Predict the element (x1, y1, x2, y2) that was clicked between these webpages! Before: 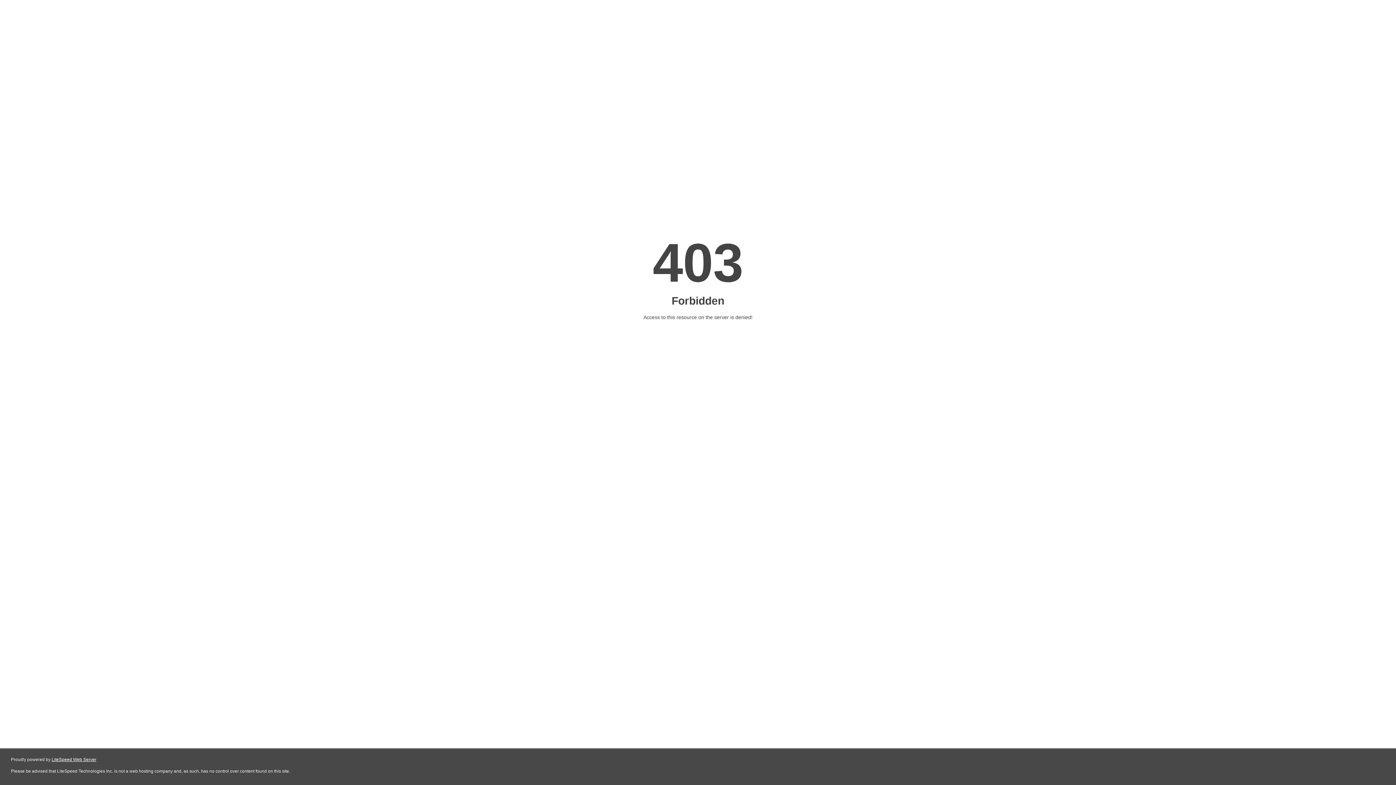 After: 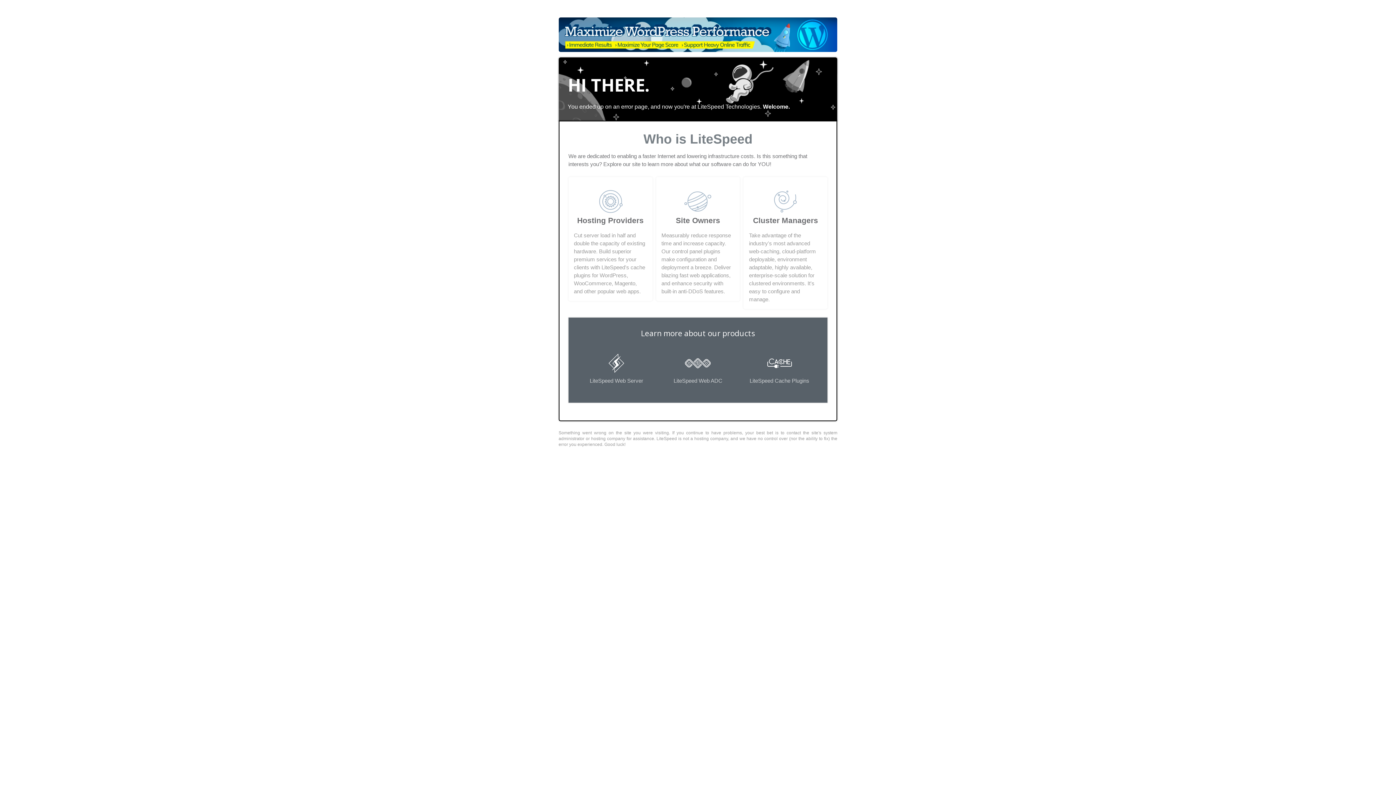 Action: label: LiteSpeed Web Server bbox: (51, 757, 96, 762)